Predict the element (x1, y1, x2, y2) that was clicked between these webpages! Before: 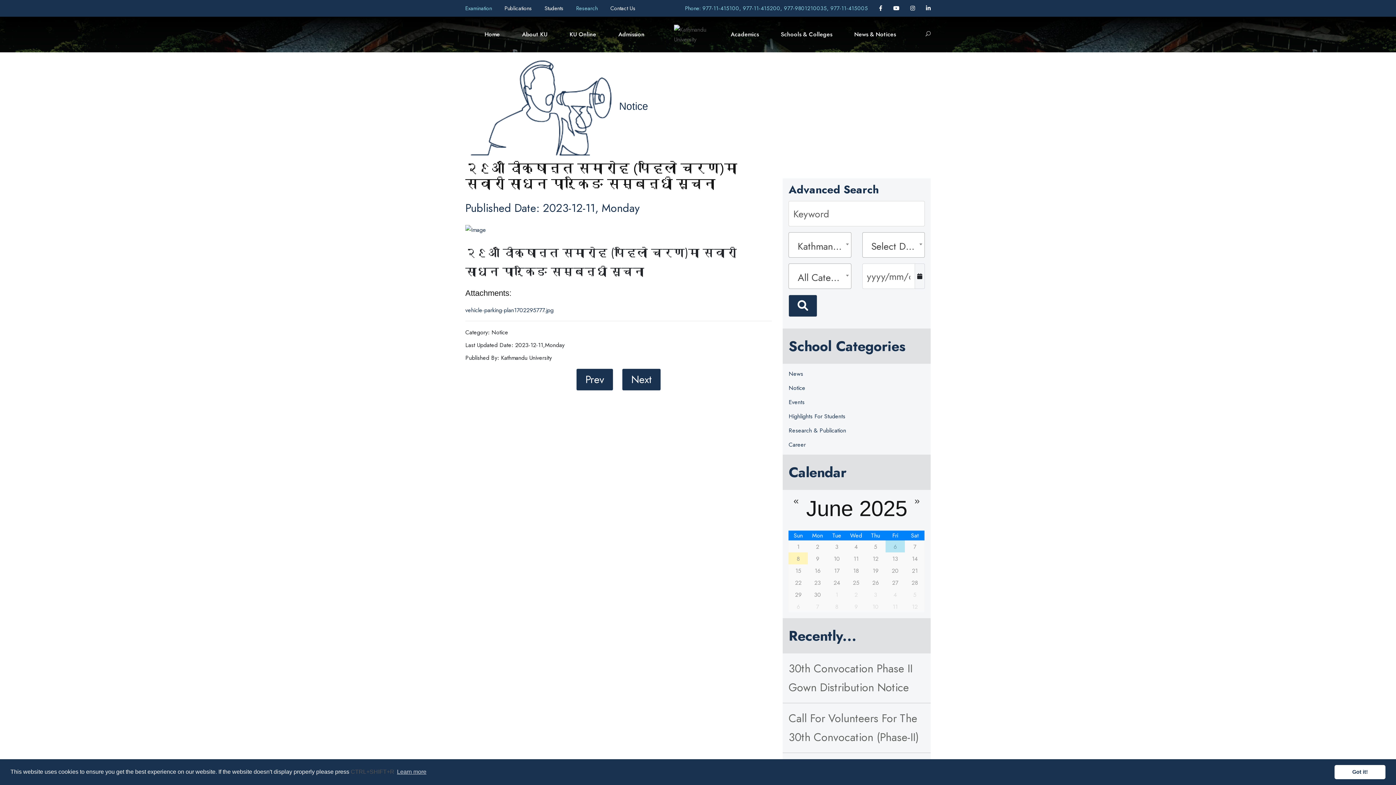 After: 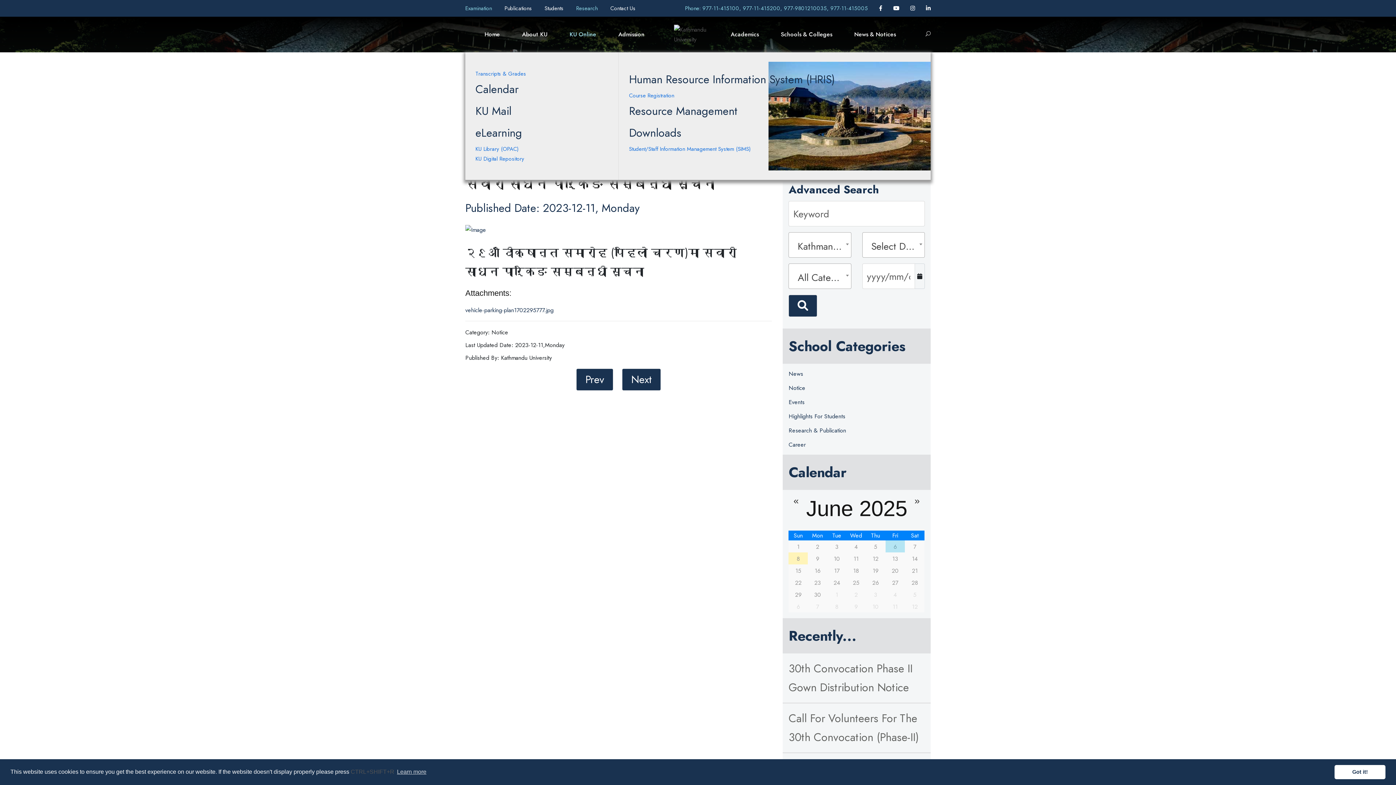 Action: label: KU Online bbox: (569, 25, 605, 39)